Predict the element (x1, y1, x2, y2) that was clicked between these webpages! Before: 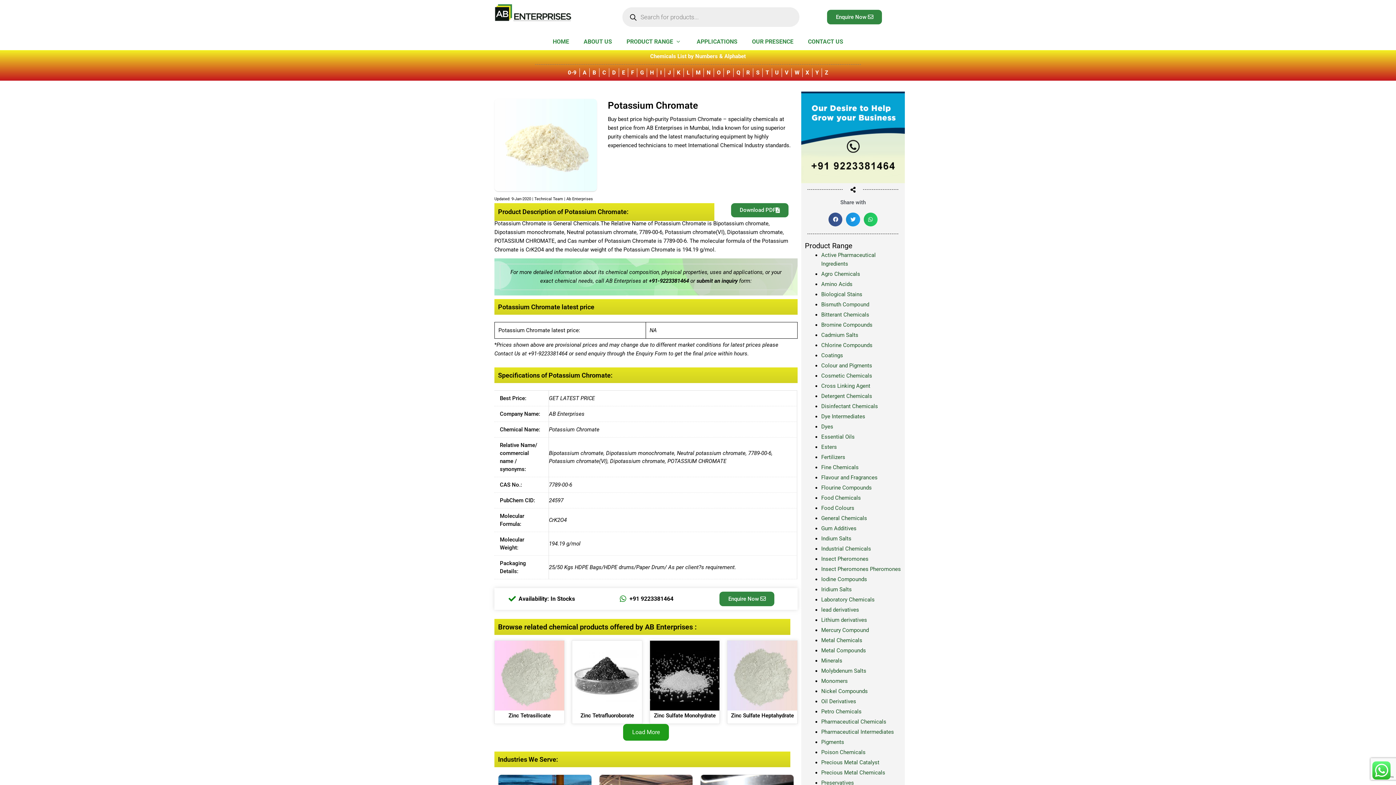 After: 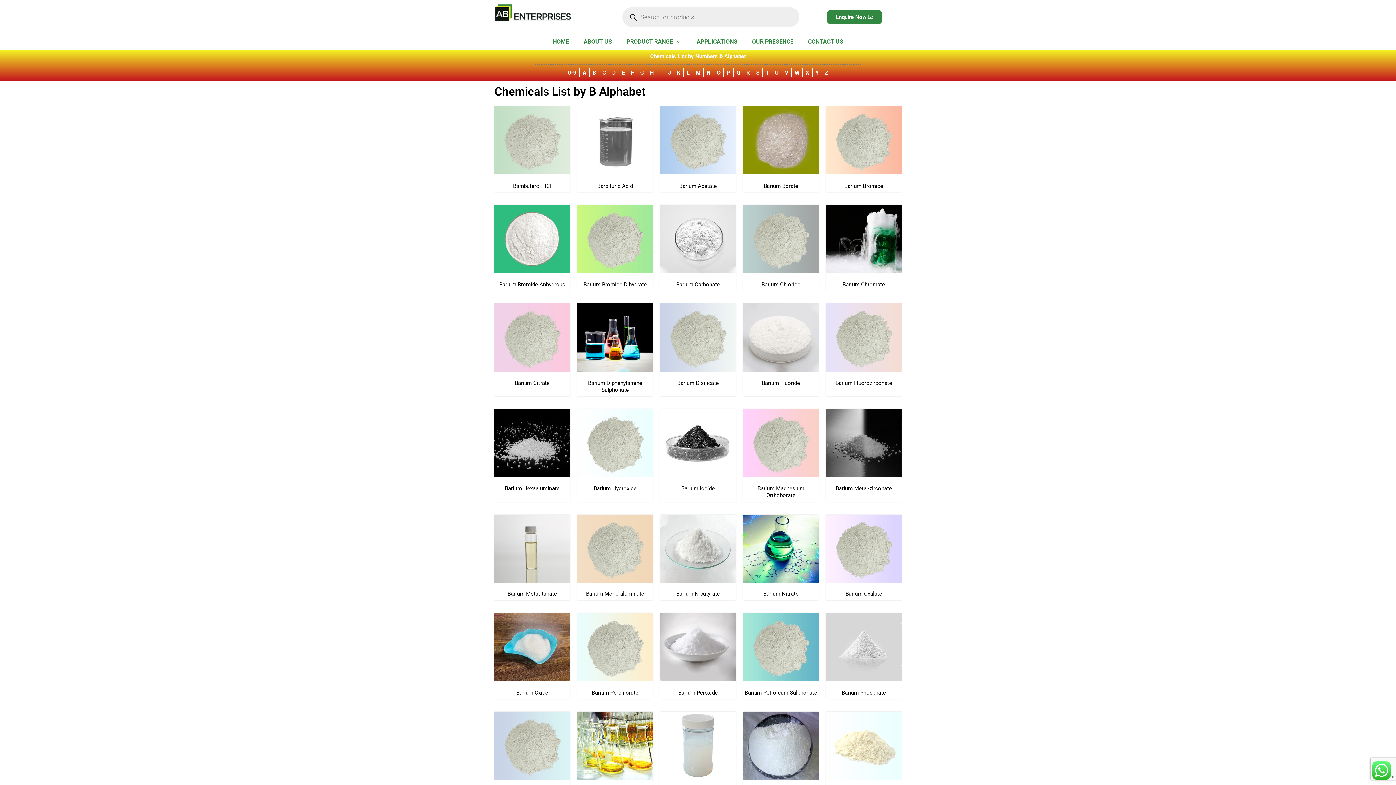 Action: label: B bbox: (592, 68, 596, 77)